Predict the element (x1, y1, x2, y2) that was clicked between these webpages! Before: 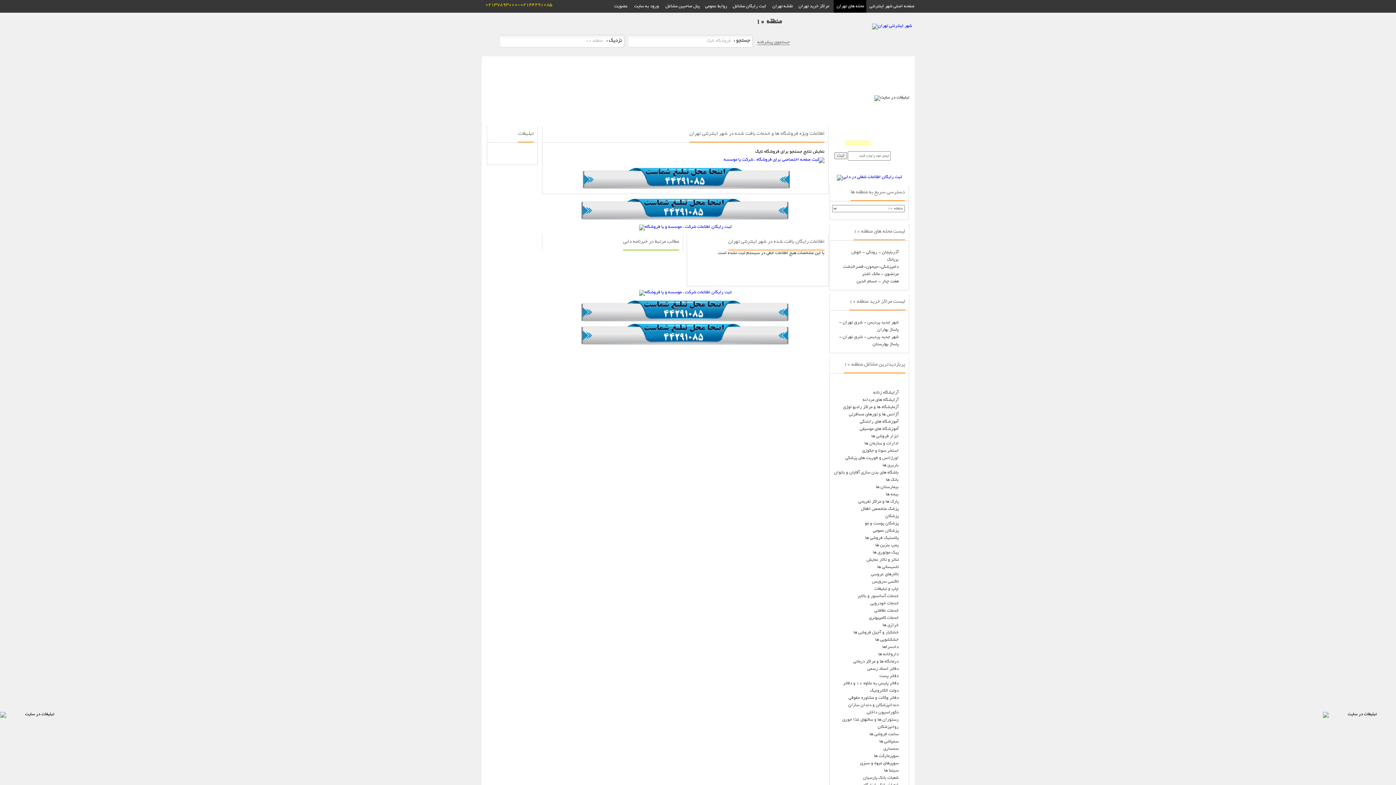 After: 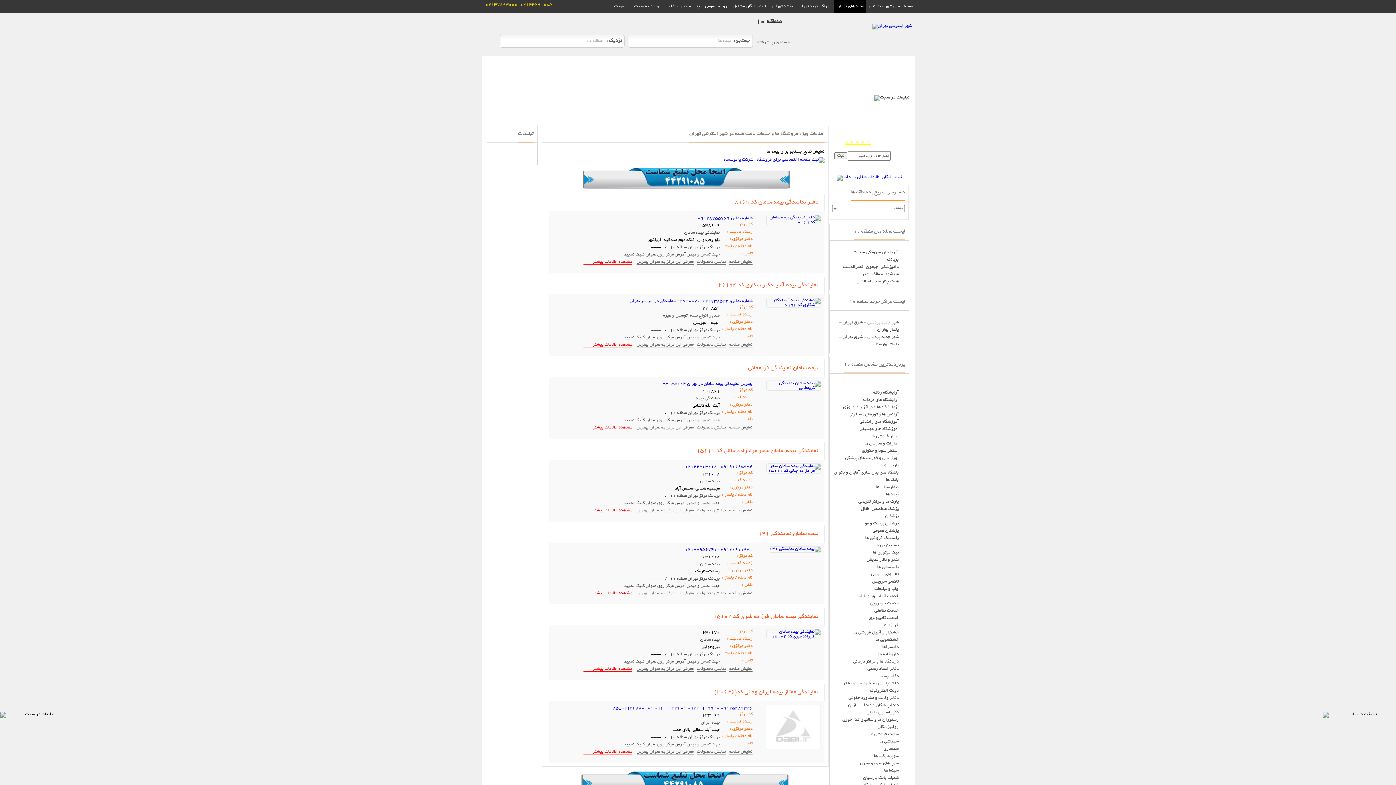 Action: bbox: (886, 492, 898, 497) label: بیمه ها